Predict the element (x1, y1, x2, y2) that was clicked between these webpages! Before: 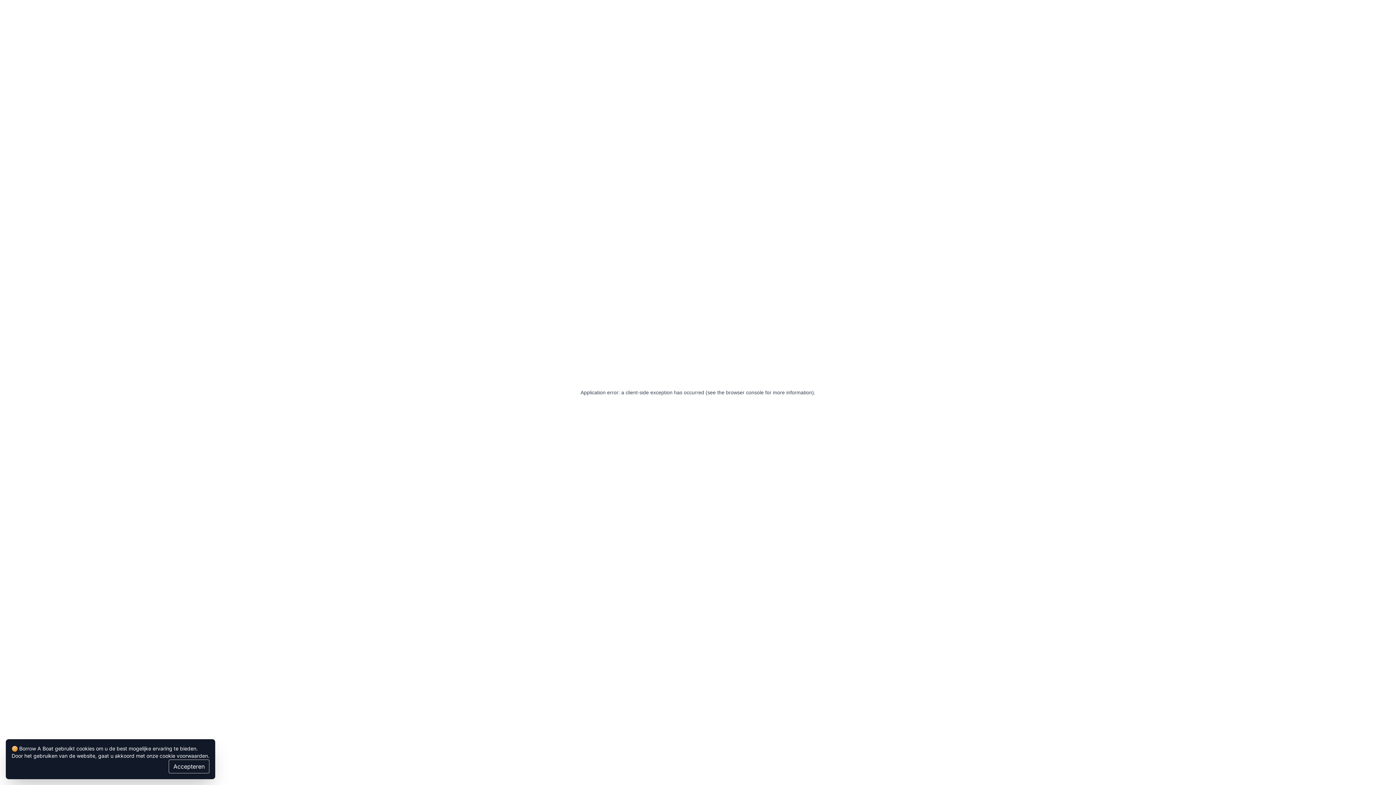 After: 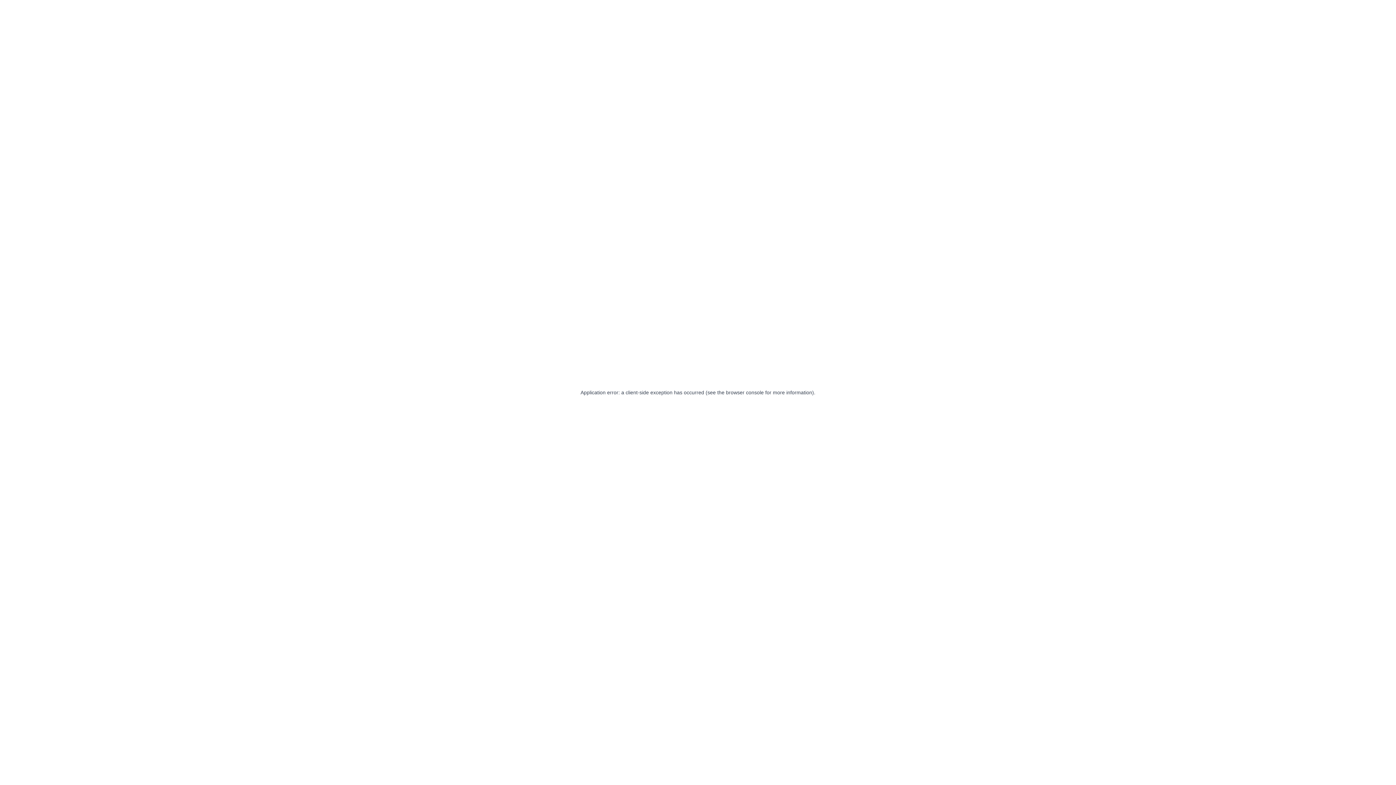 Action: label: Accepteren bbox: (168, 760, 209, 773)